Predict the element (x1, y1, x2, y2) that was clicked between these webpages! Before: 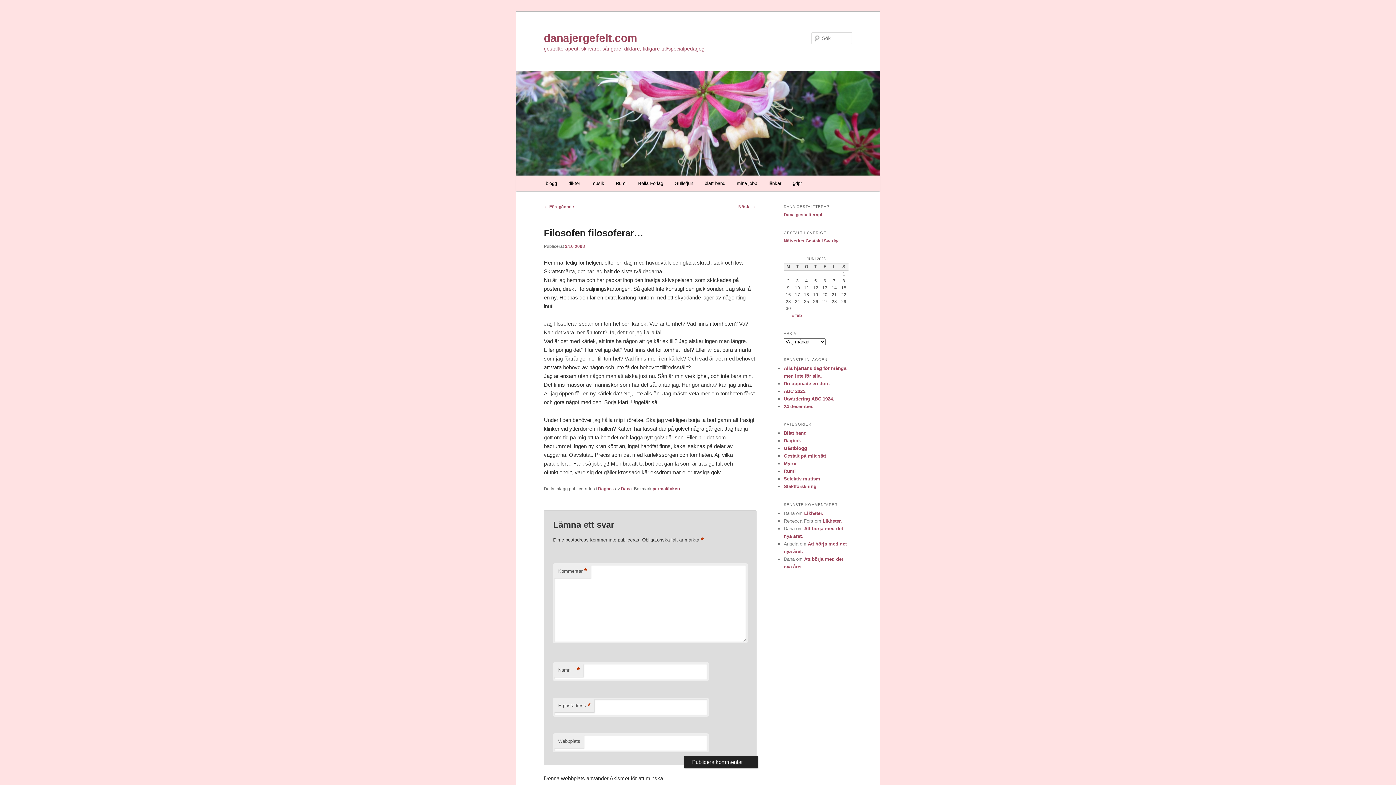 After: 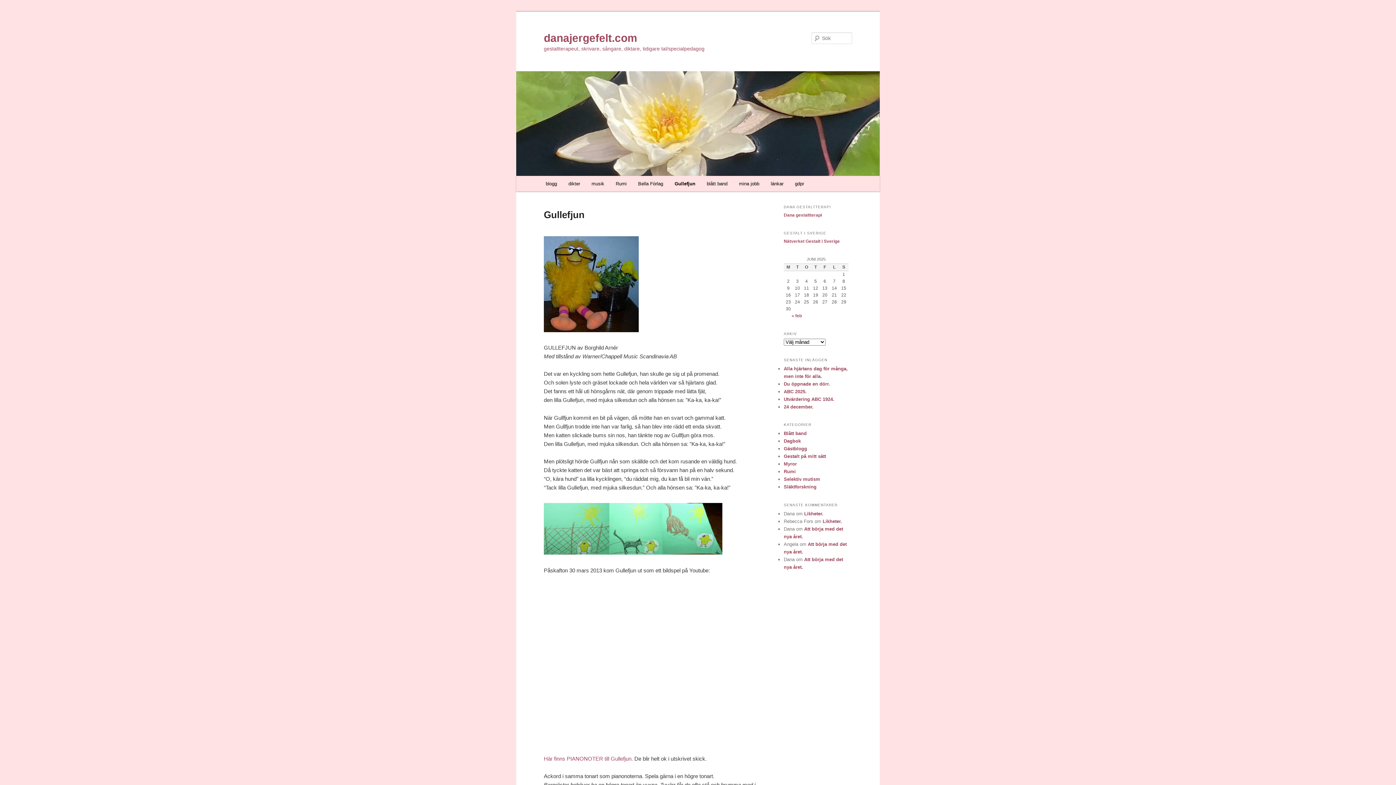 Action: label: Gullefjun bbox: (669, 175, 699, 191)